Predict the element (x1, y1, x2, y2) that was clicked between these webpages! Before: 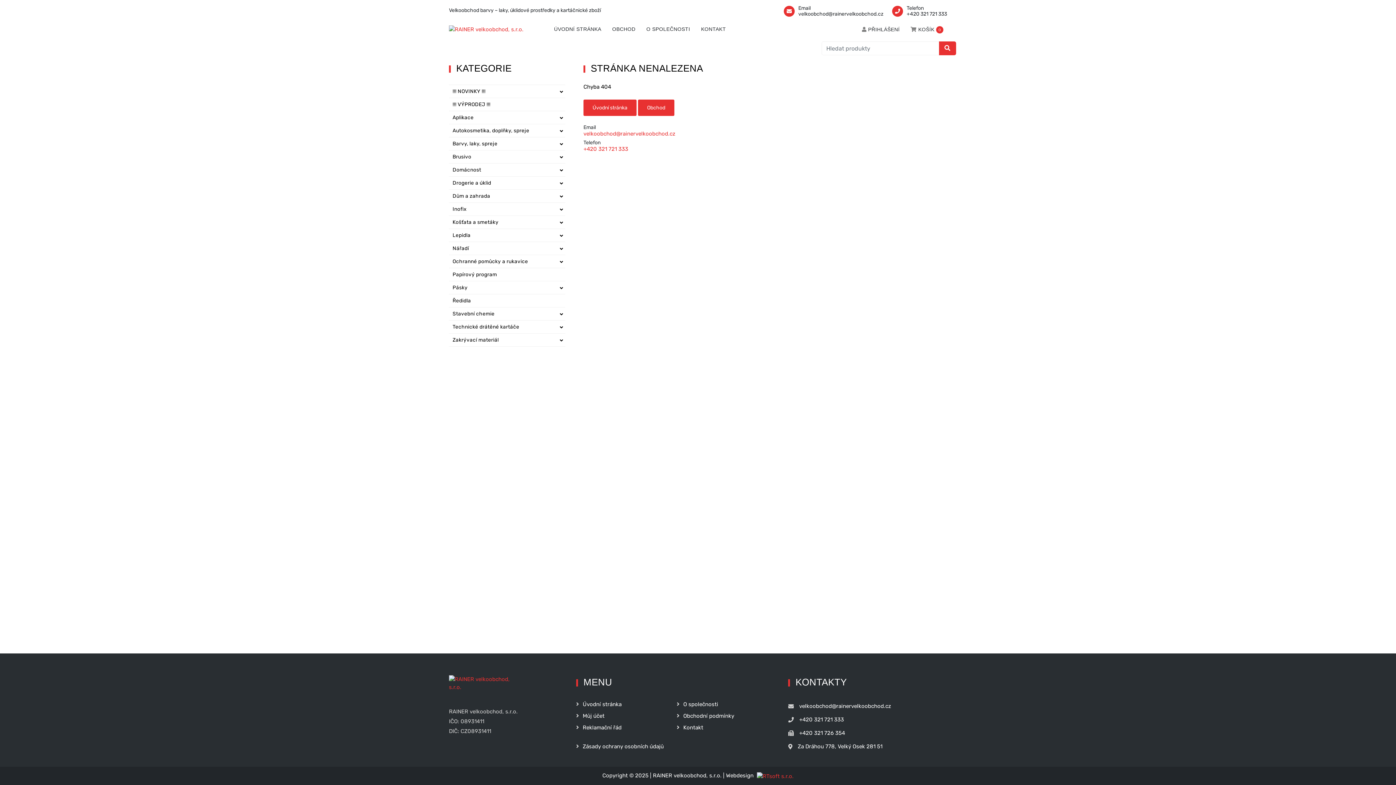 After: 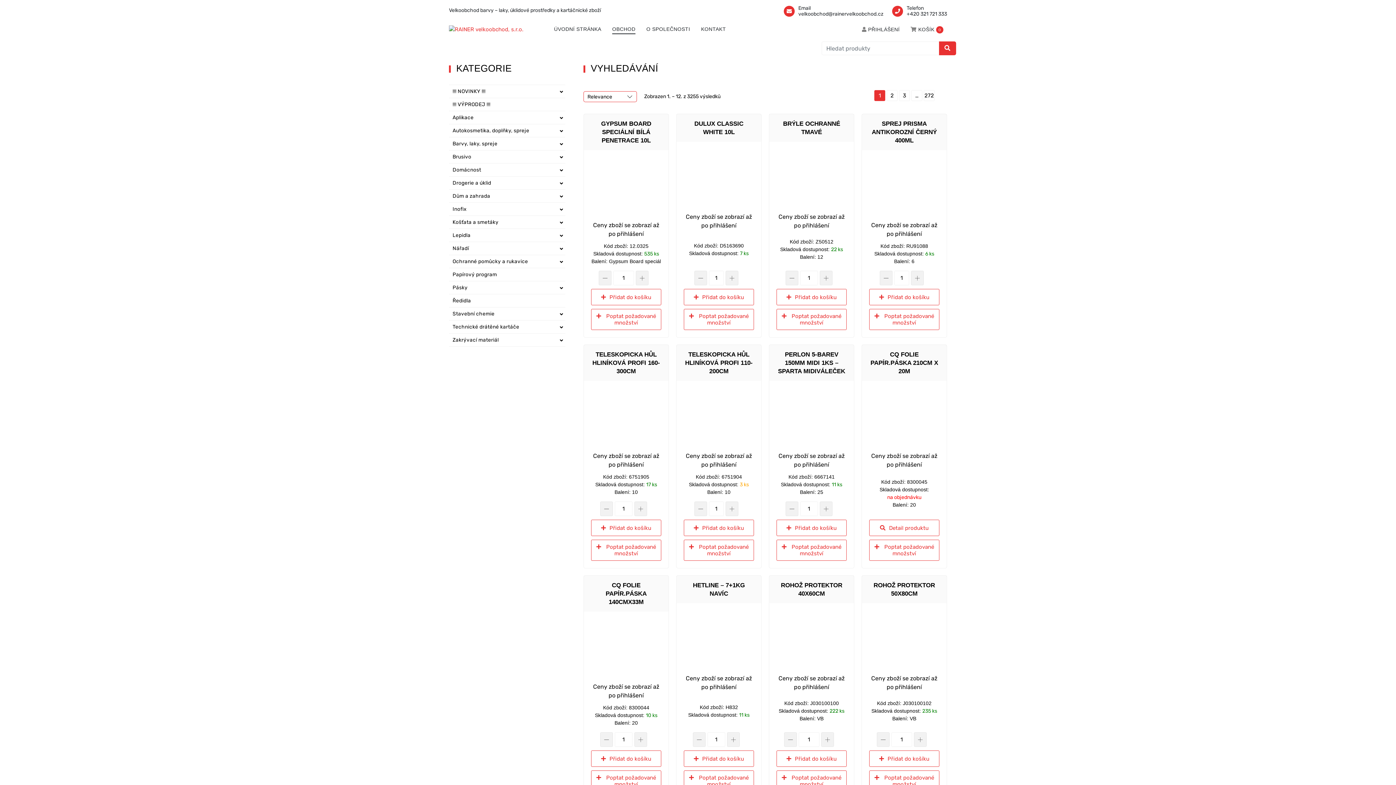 Action: label: Hledat produkty... bbox: (939, 41, 956, 55)